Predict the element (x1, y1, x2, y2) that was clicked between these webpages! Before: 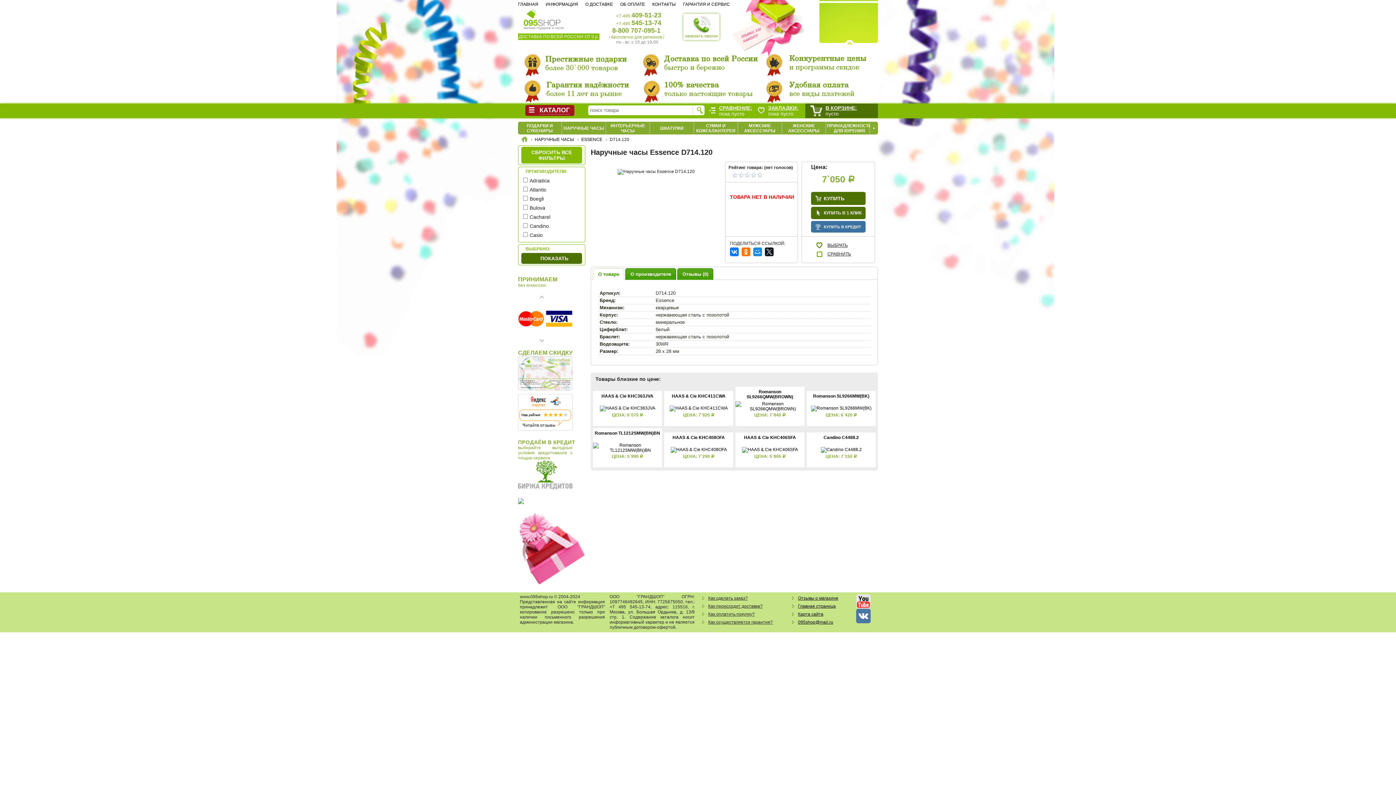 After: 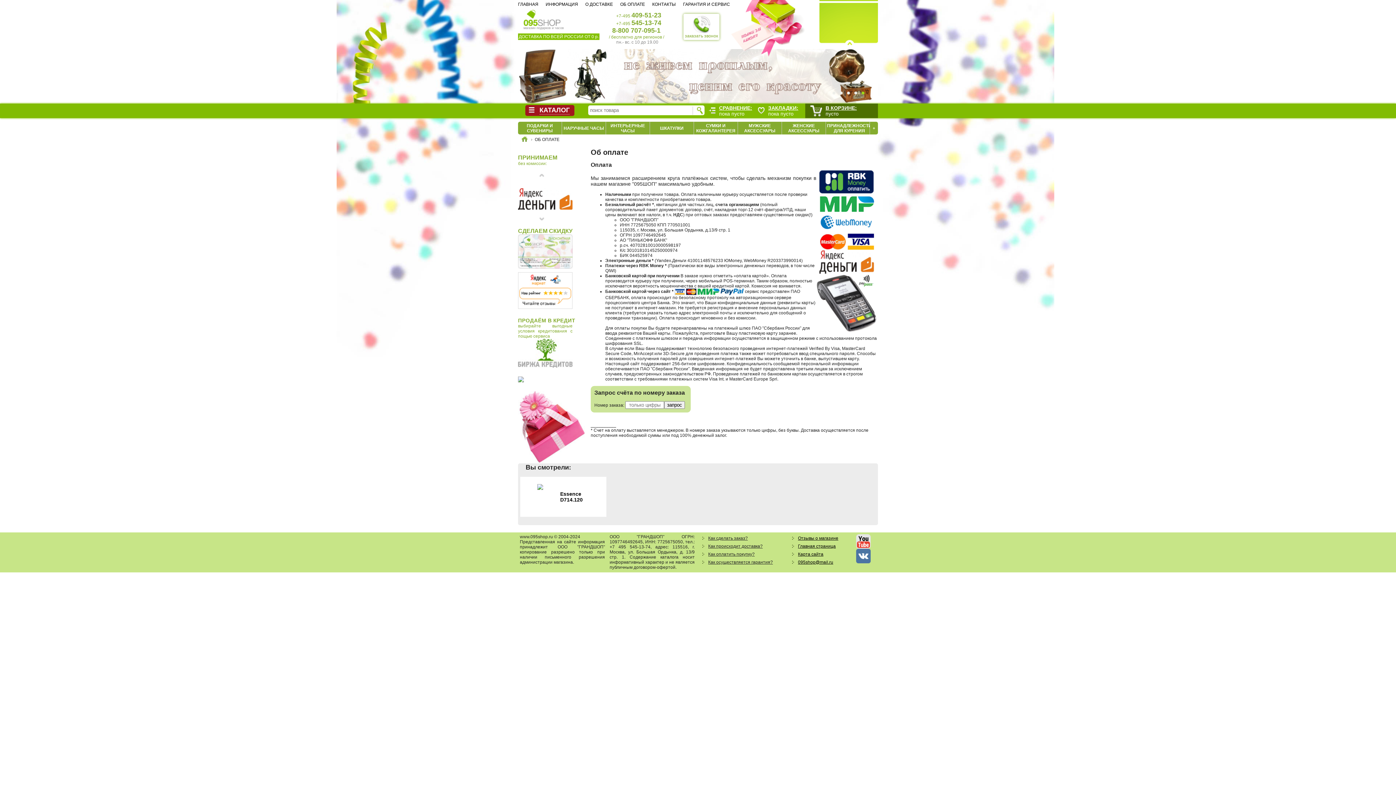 Action: label: ОБ ОПЛАТЕ bbox: (620, 1, 645, 6)